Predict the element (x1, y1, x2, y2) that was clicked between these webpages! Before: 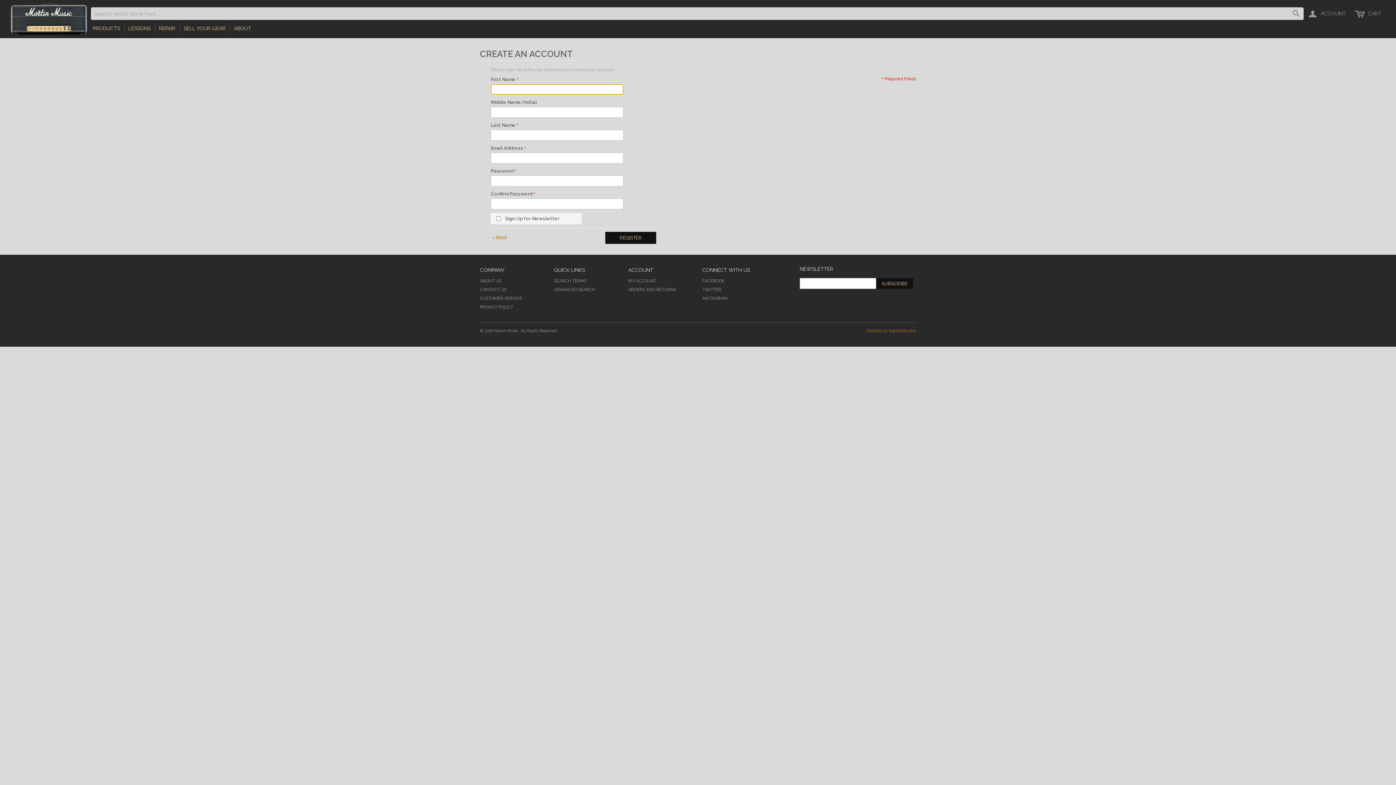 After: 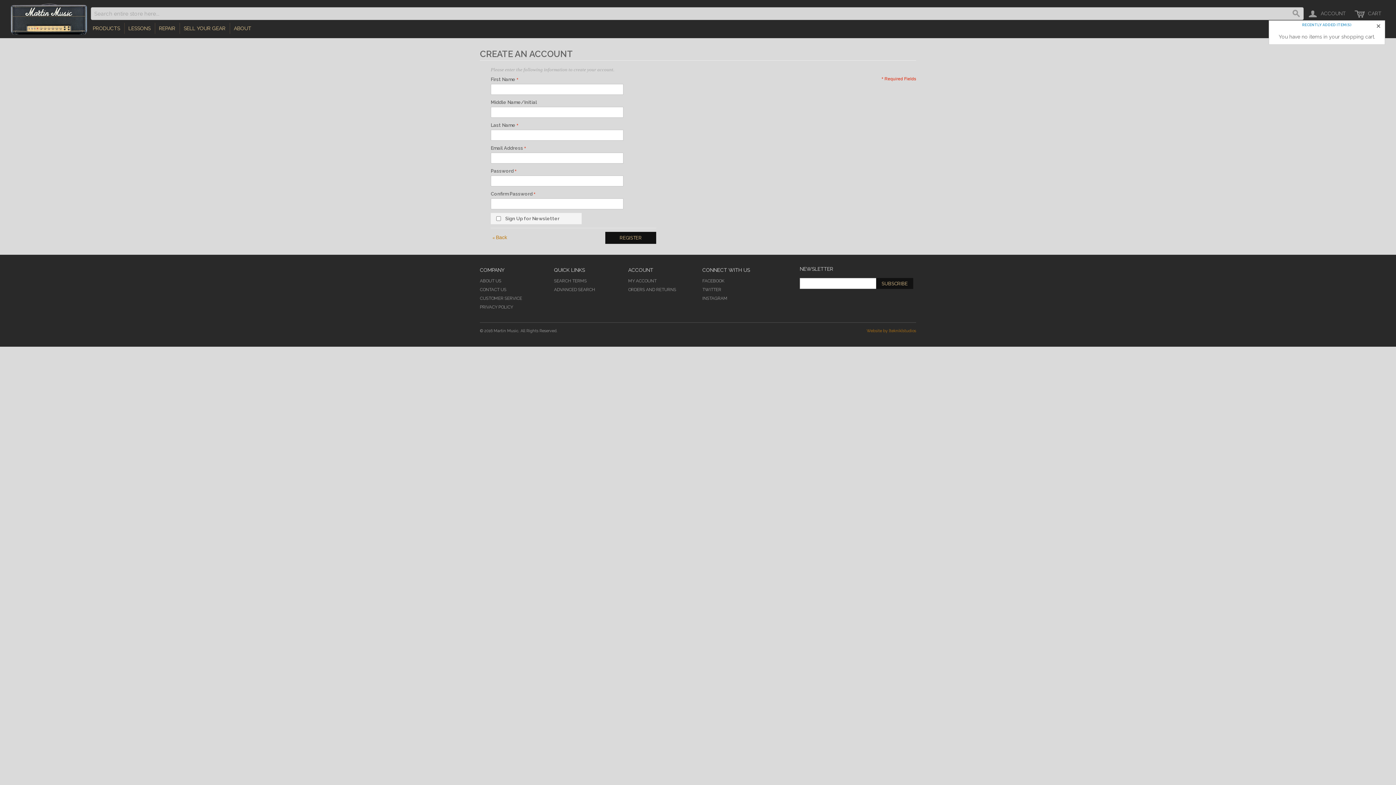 Action: bbox: (1351, 5, 1385, 20) label:  CART